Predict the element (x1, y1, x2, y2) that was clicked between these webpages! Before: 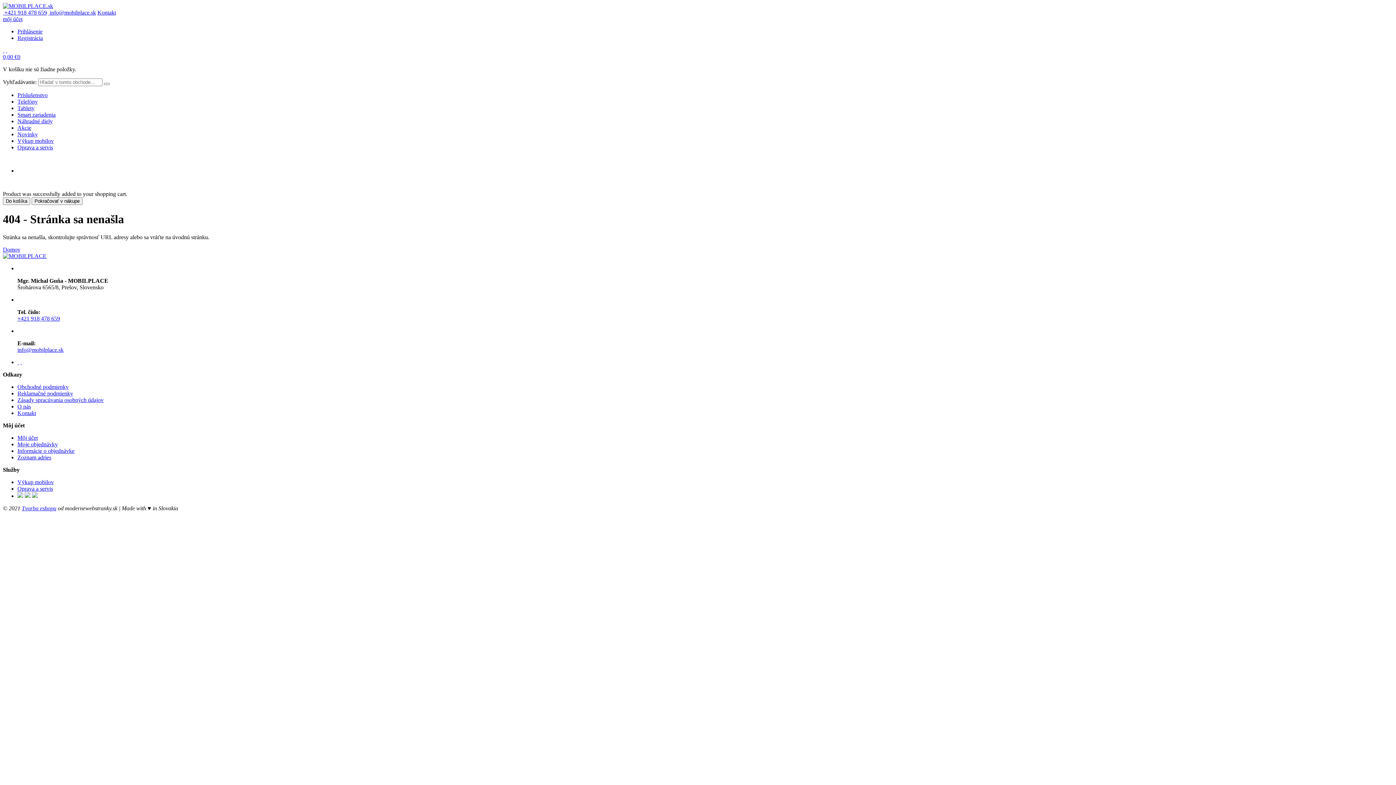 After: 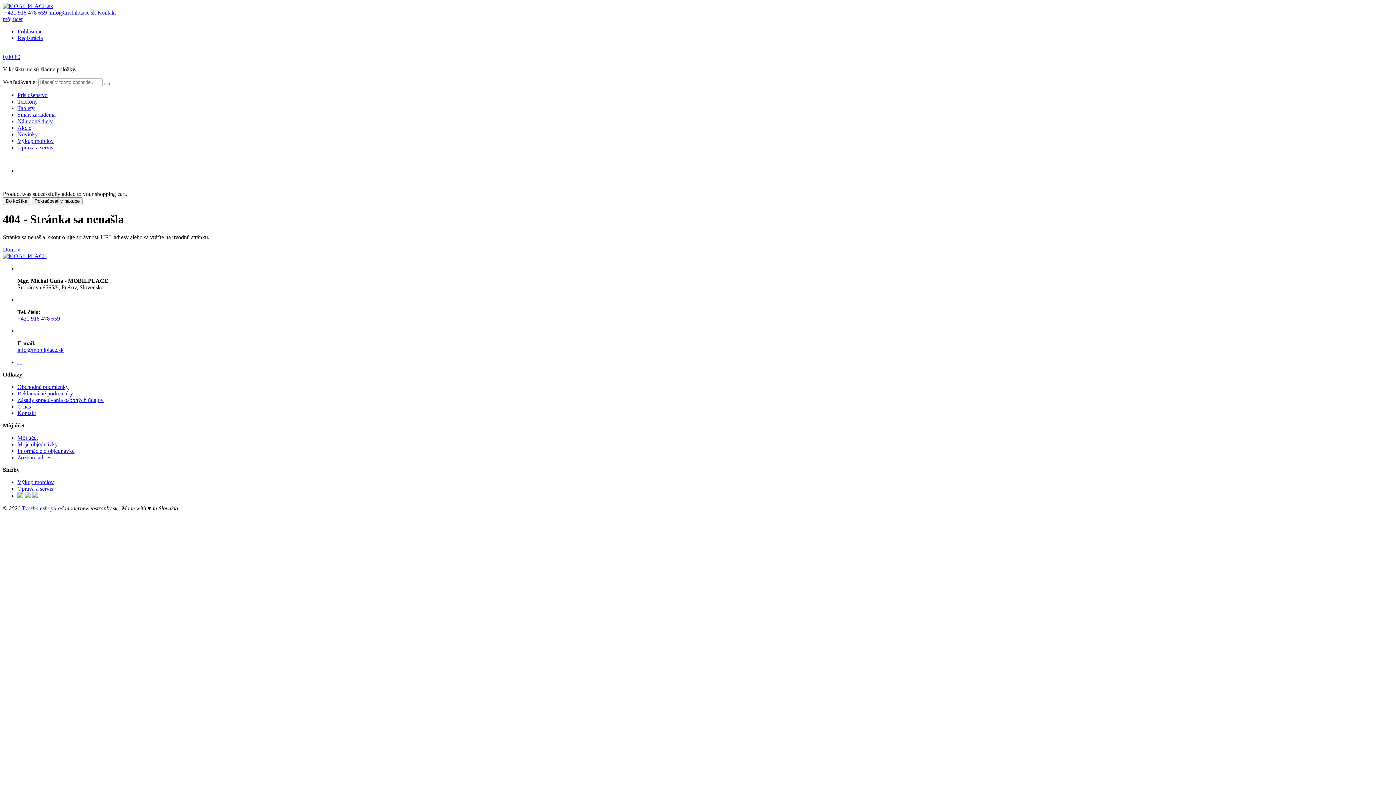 Action: bbox: (17, 137, 53, 144) label: Výkup mobilov